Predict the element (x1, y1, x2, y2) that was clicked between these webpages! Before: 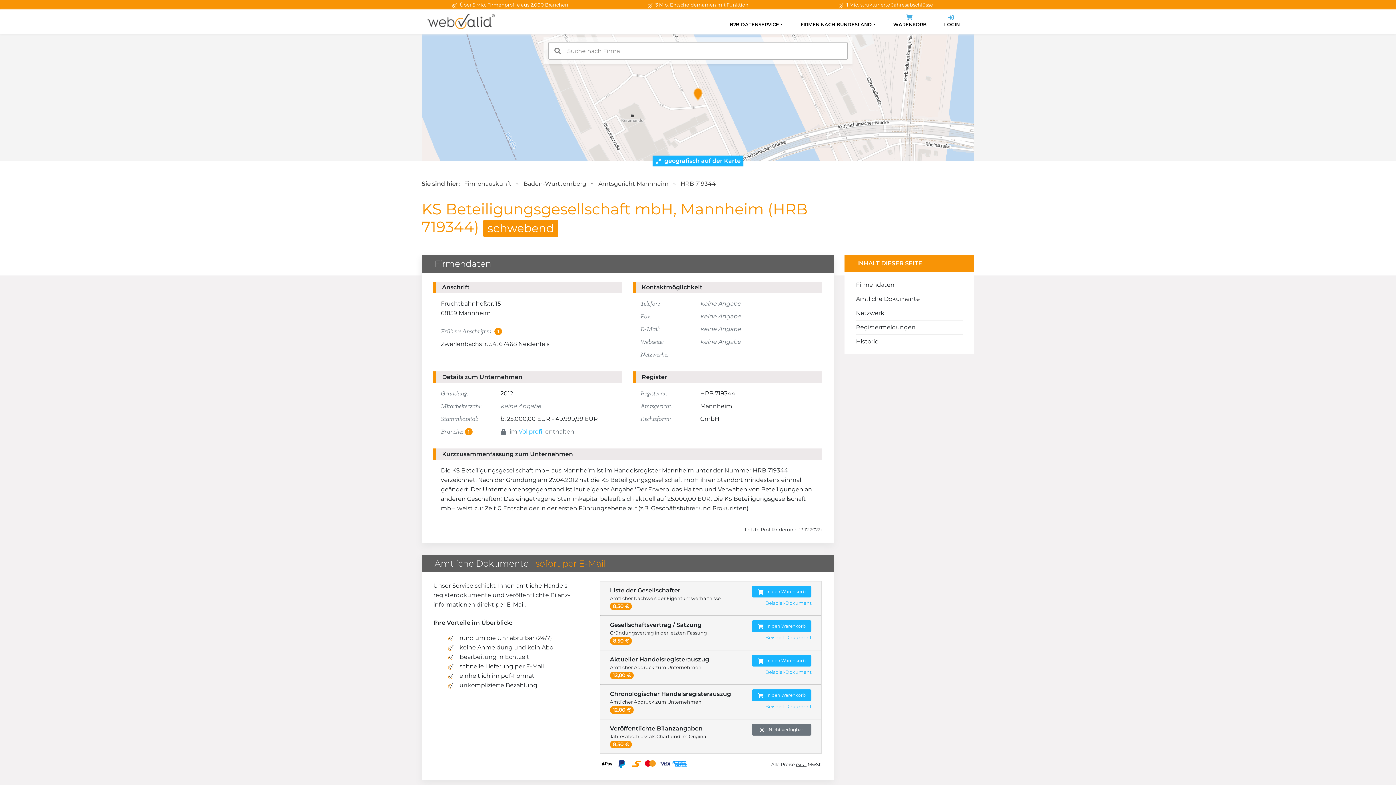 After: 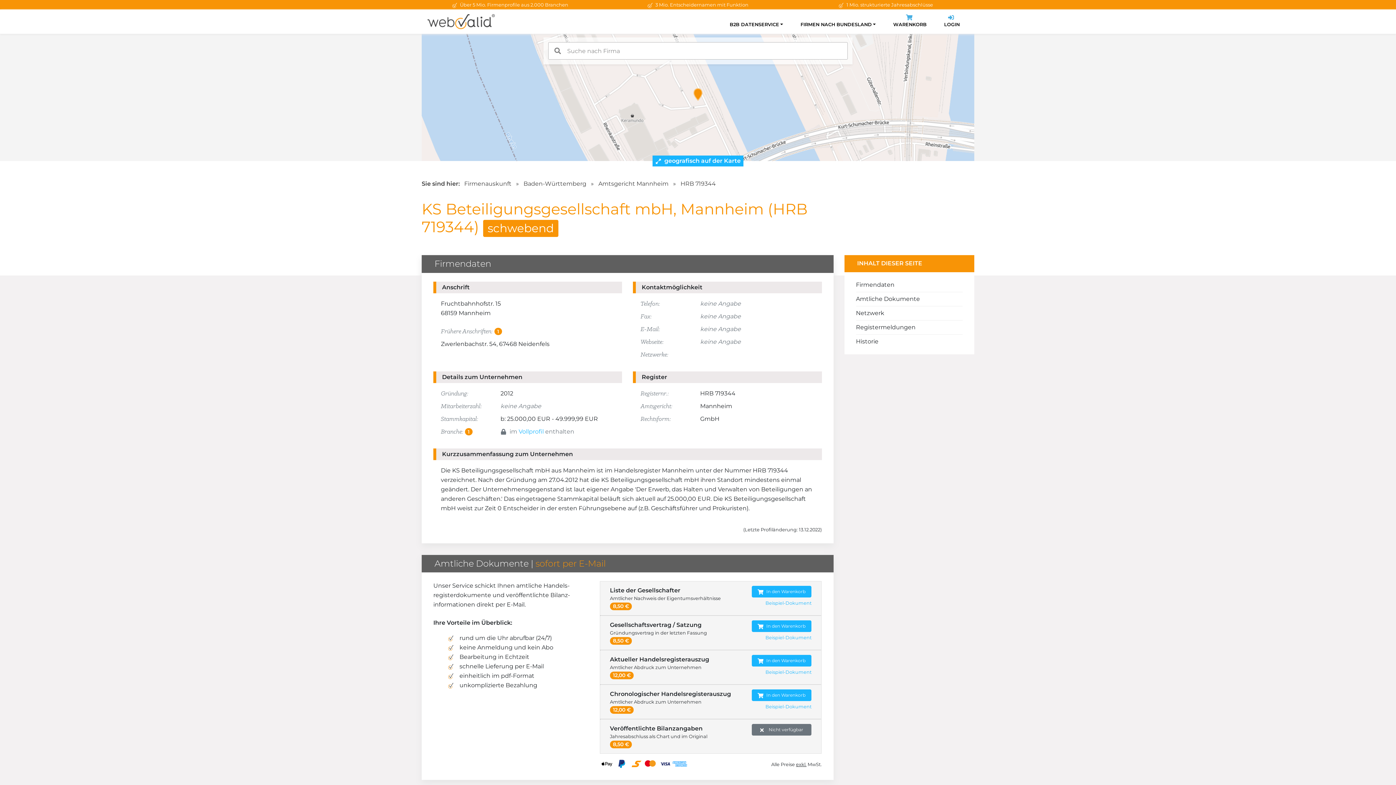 Action: label: HRB 719344 bbox: (680, 180, 716, 187)